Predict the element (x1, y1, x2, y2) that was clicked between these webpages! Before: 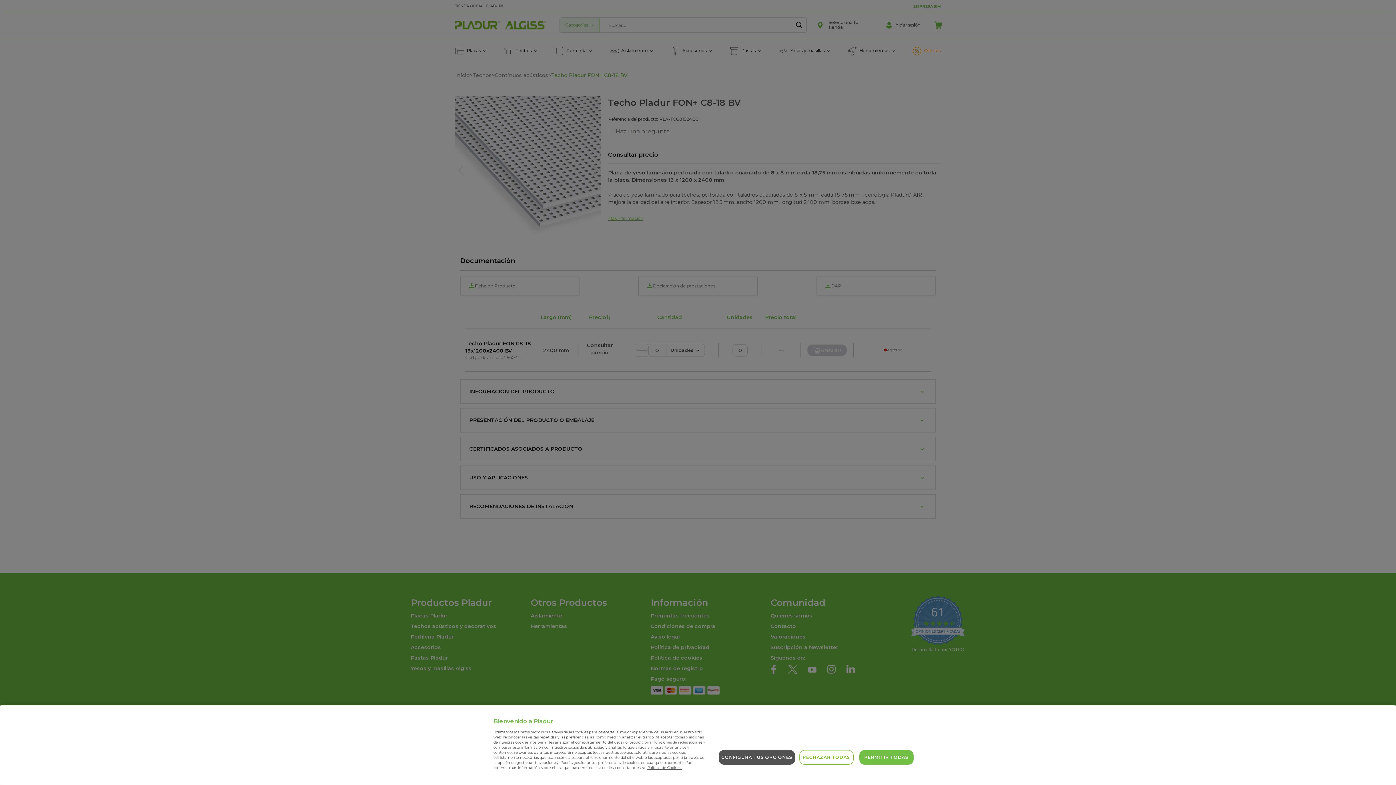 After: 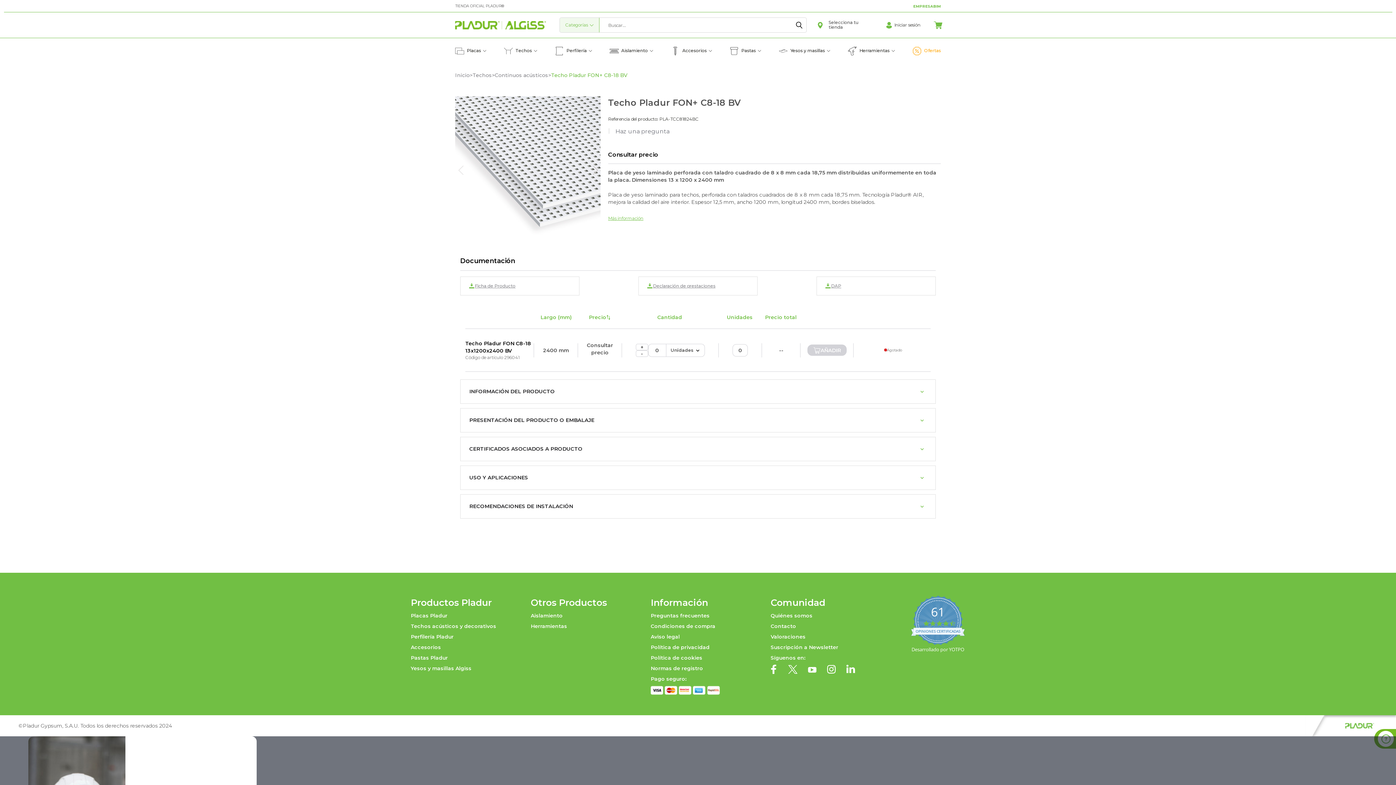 Action: bbox: (859, 750, 913, 764) label: PERMITIR TODAS